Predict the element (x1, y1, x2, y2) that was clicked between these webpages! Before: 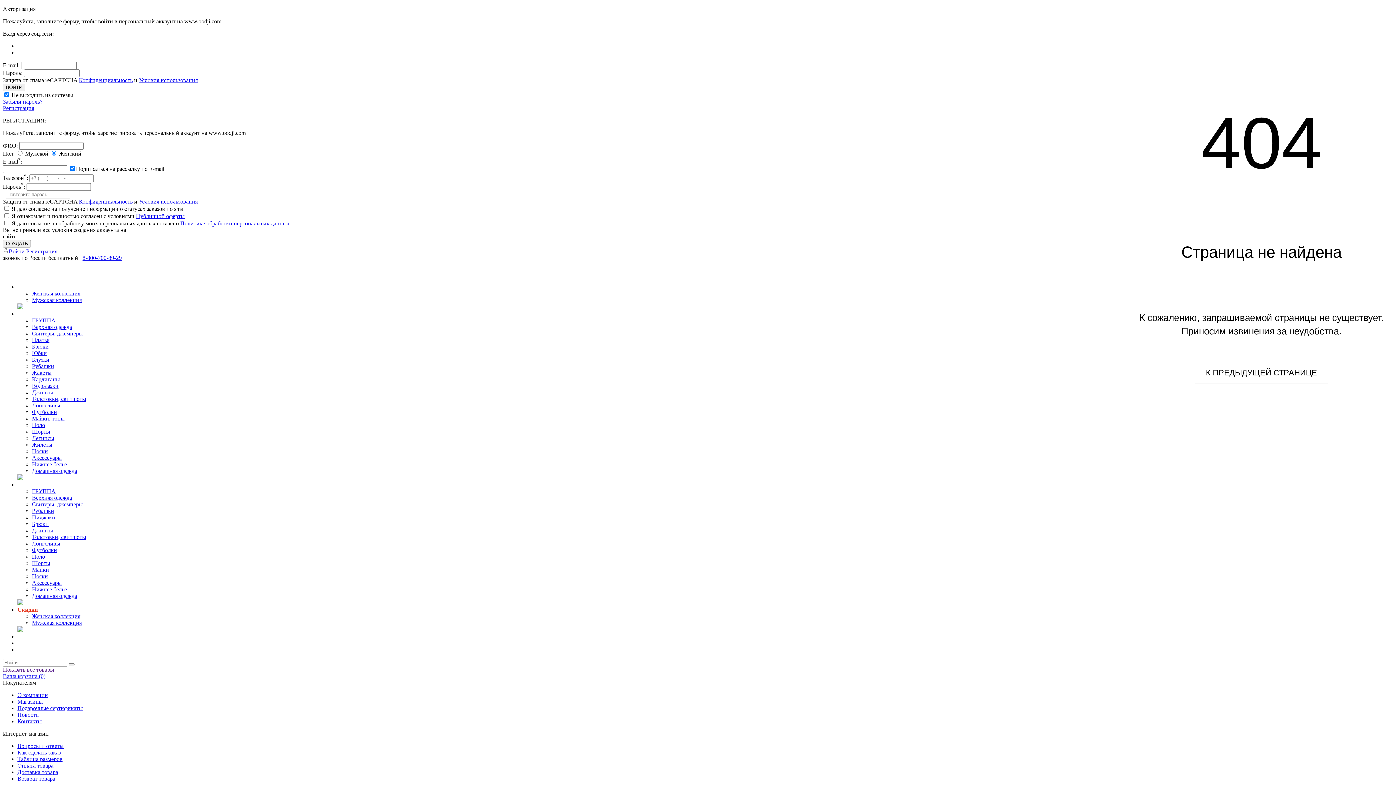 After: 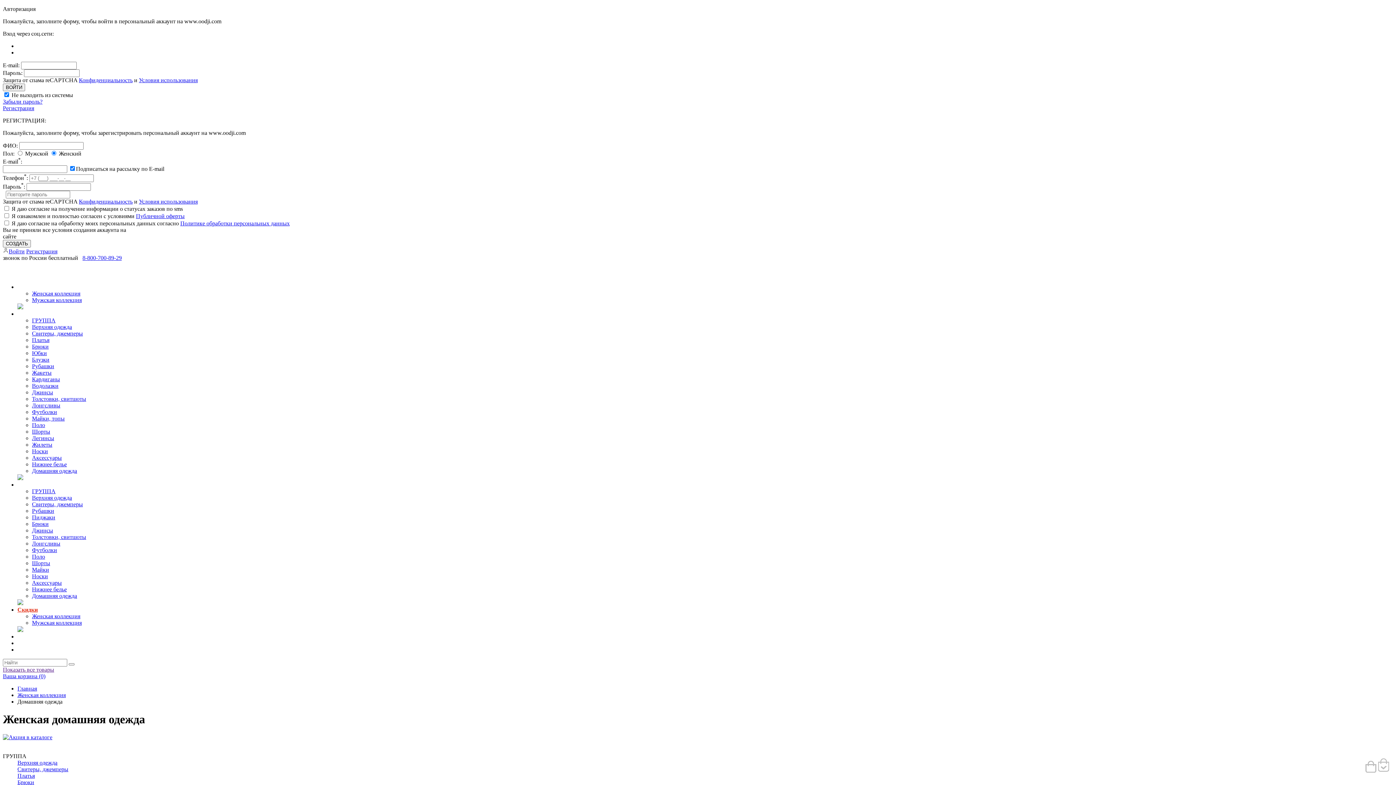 Action: bbox: (32, 467, 77, 474) label: Домашняя одежда